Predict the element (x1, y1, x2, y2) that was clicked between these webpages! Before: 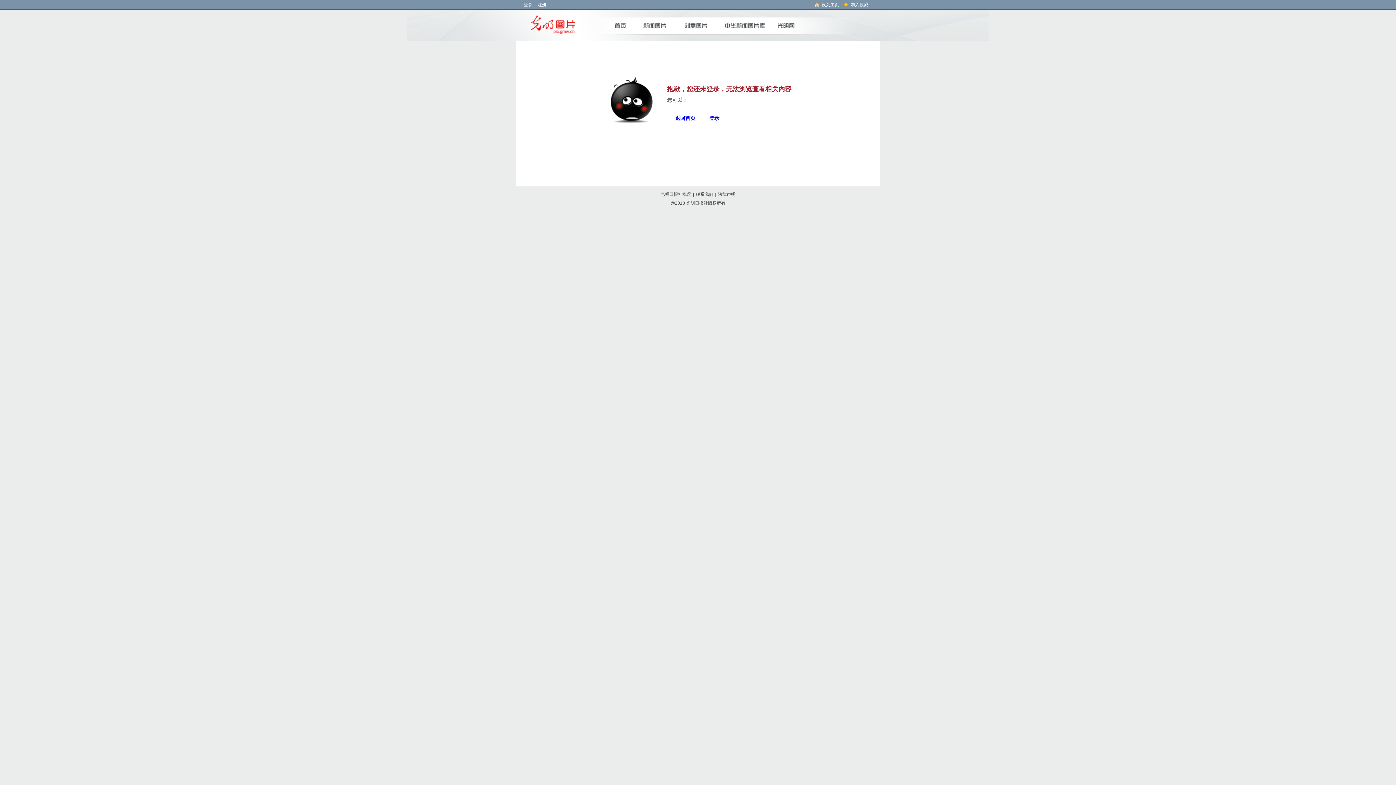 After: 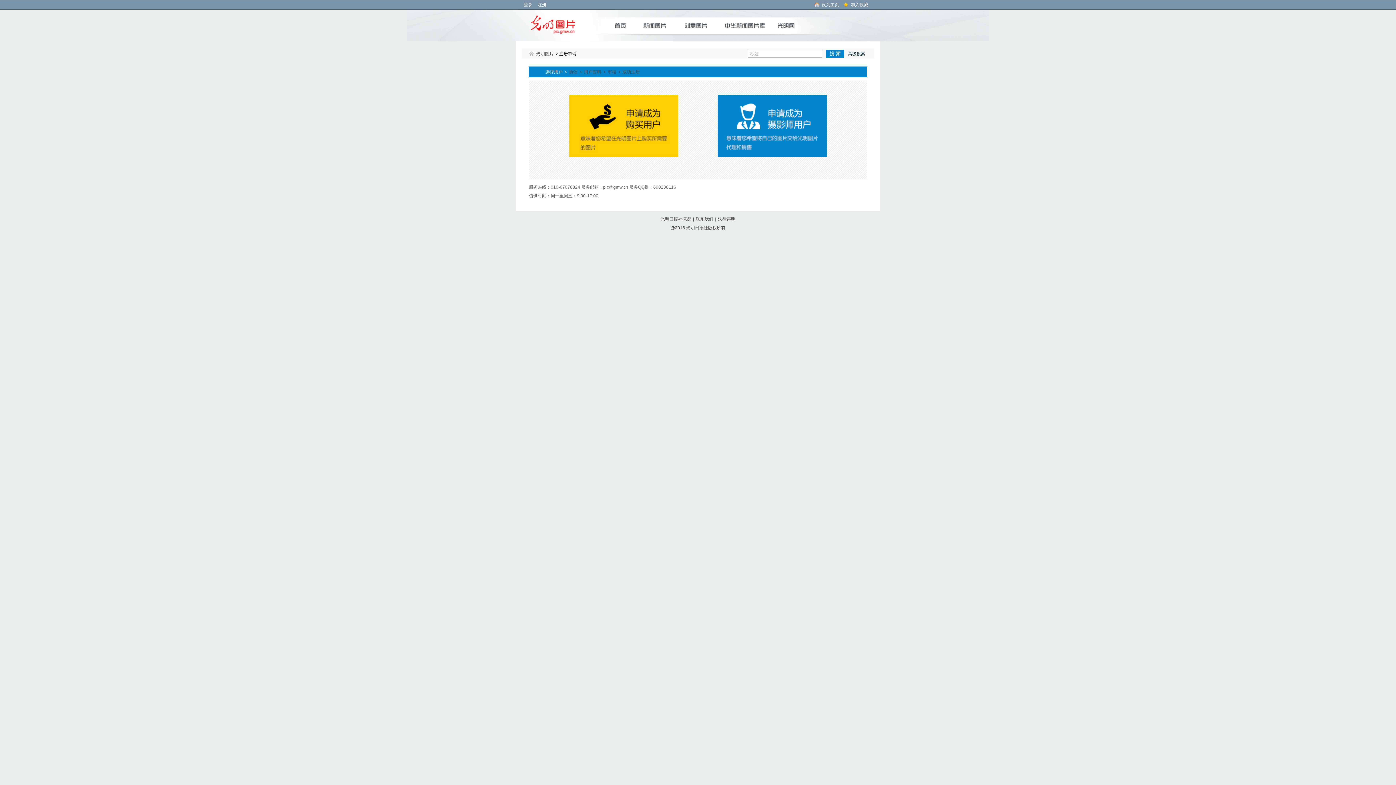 Action: label: 注册 bbox: (537, 0, 546, 9)